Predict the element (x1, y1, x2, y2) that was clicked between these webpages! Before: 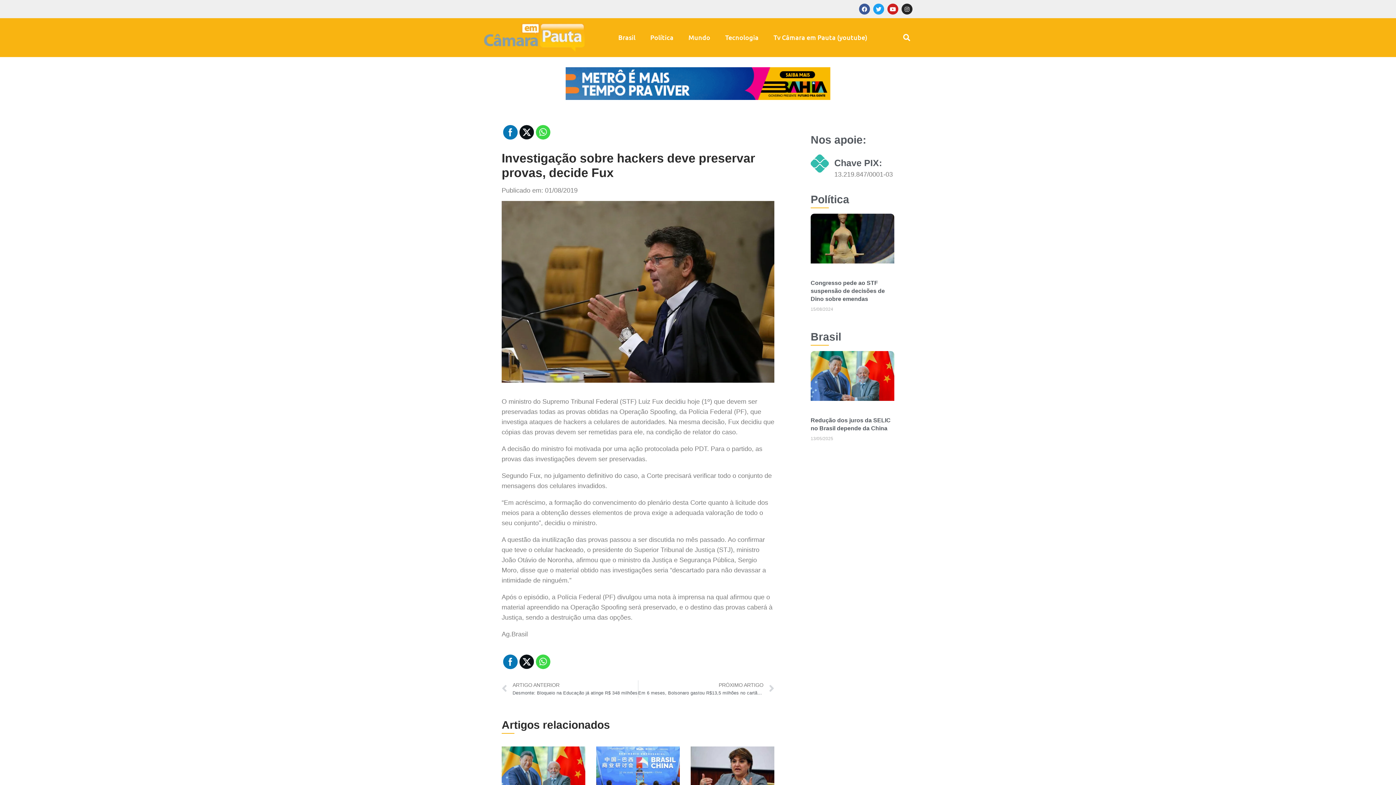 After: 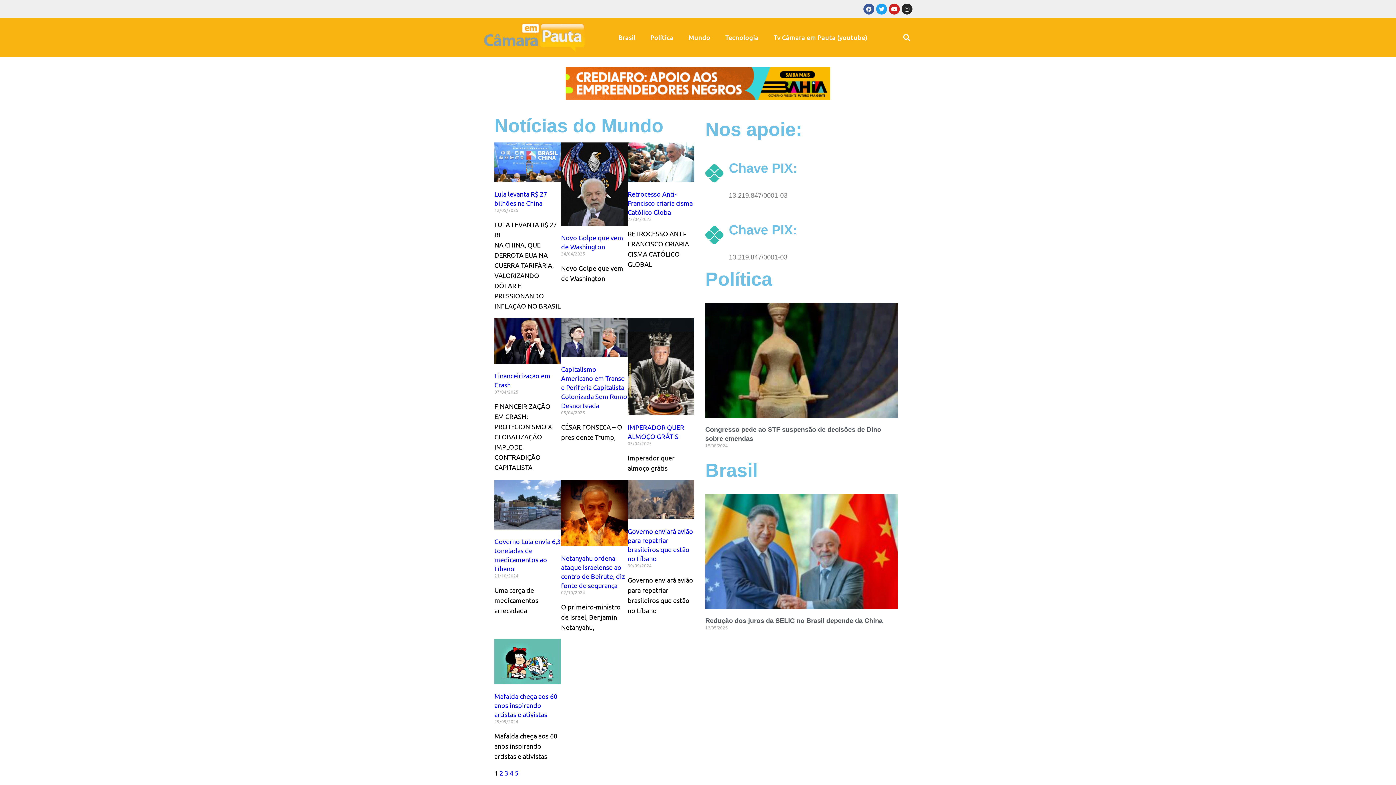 Action: bbox: (683, 23, 719, 52) label: Mundo